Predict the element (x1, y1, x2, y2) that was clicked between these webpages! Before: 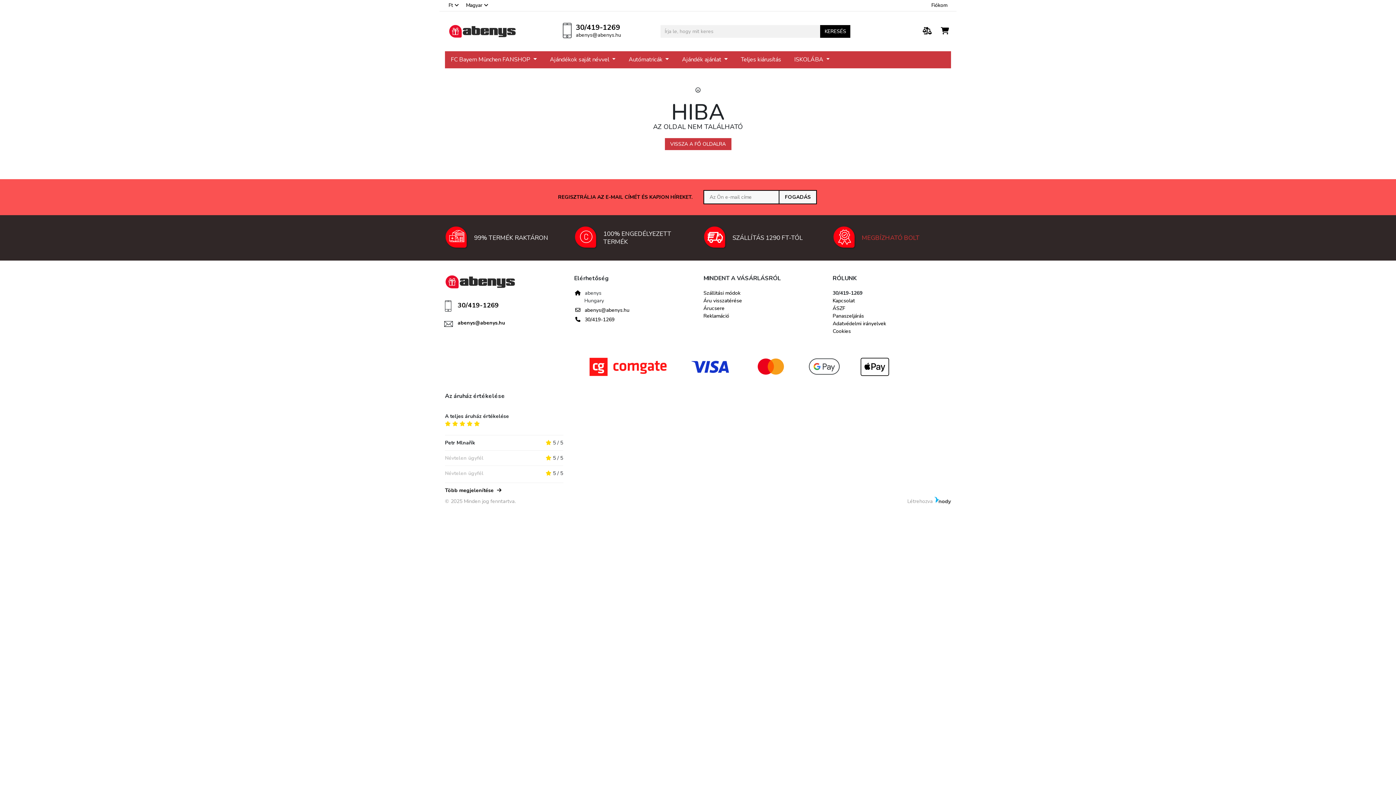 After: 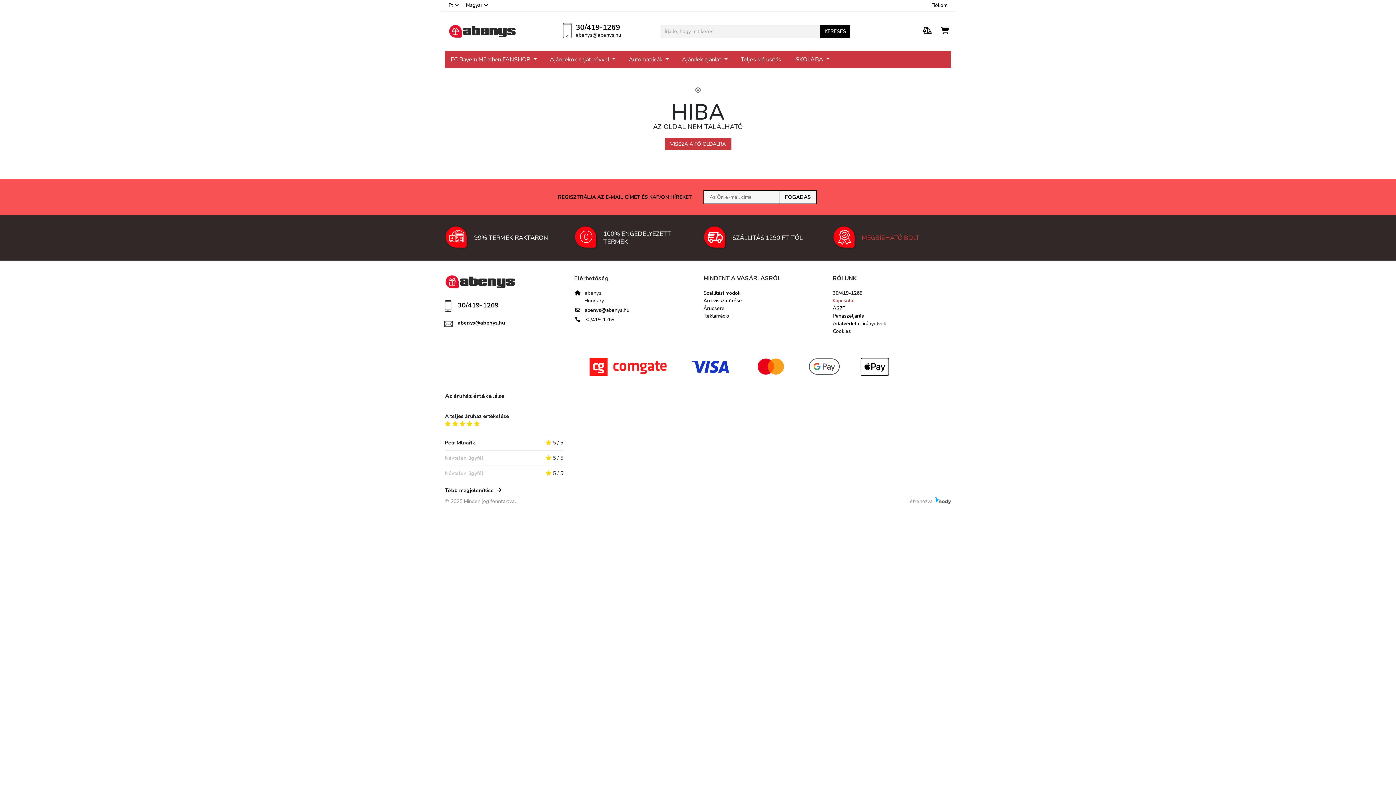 Action: label: Kapcsolat bbox: (832, 297, 855, 304)